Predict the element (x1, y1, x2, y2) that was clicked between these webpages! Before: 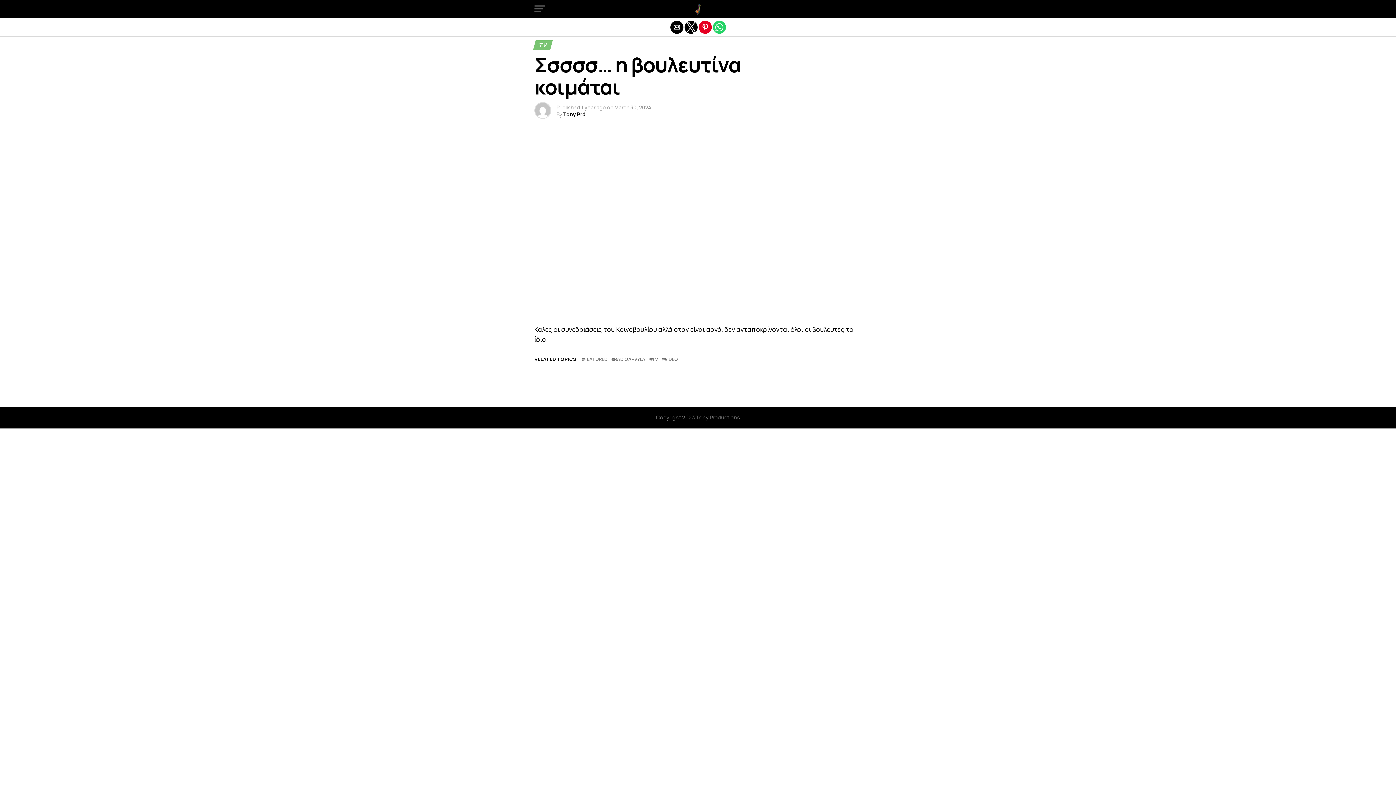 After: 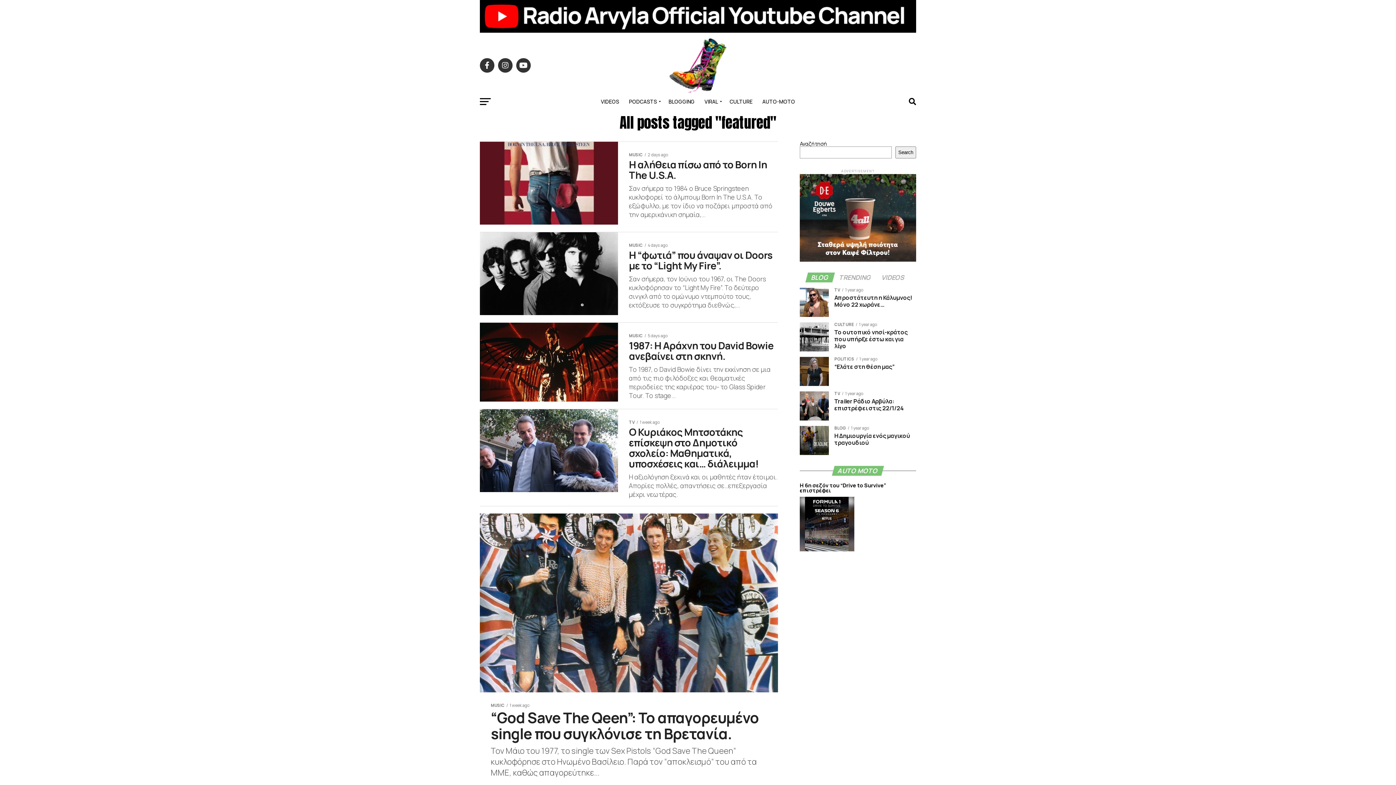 Action: label: FEATURED bbox: (584, 357, 607, 361)